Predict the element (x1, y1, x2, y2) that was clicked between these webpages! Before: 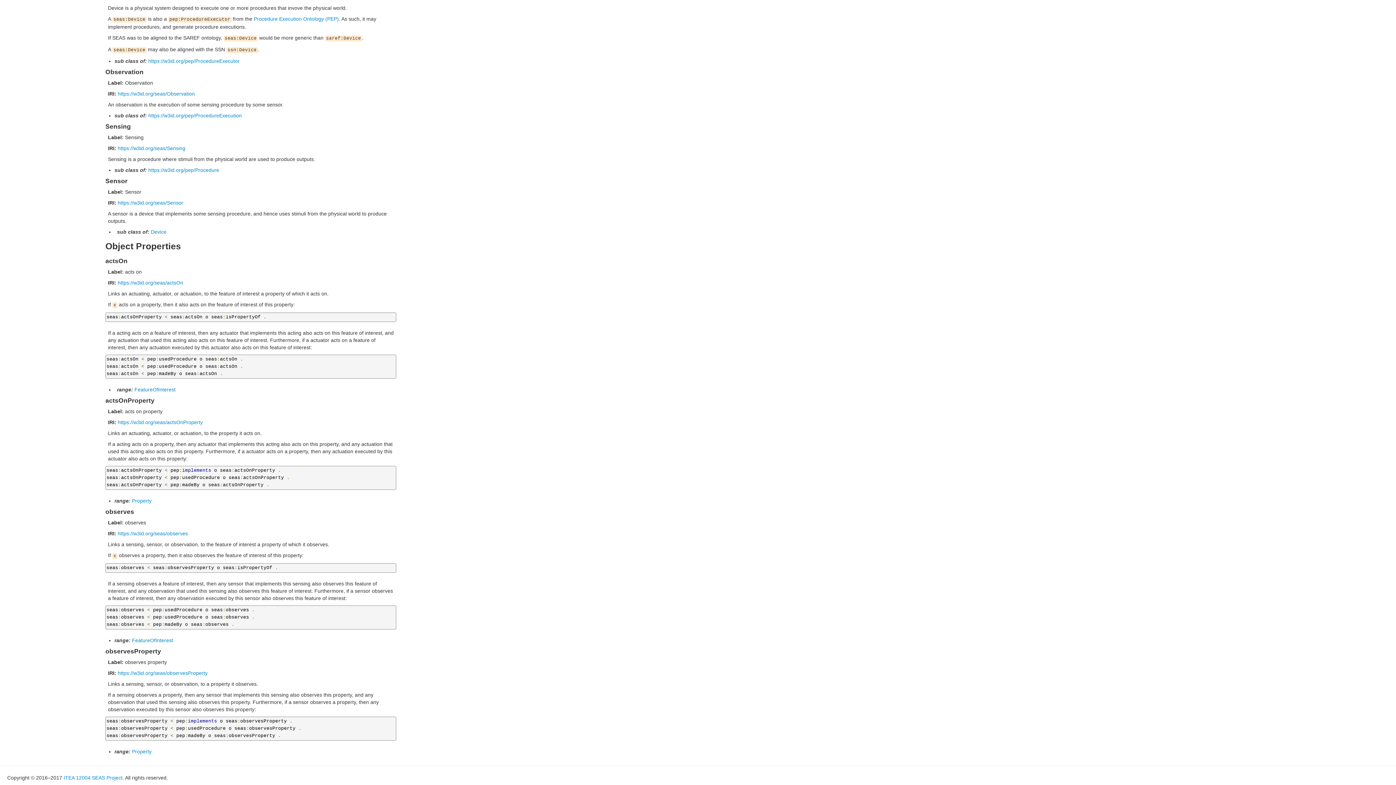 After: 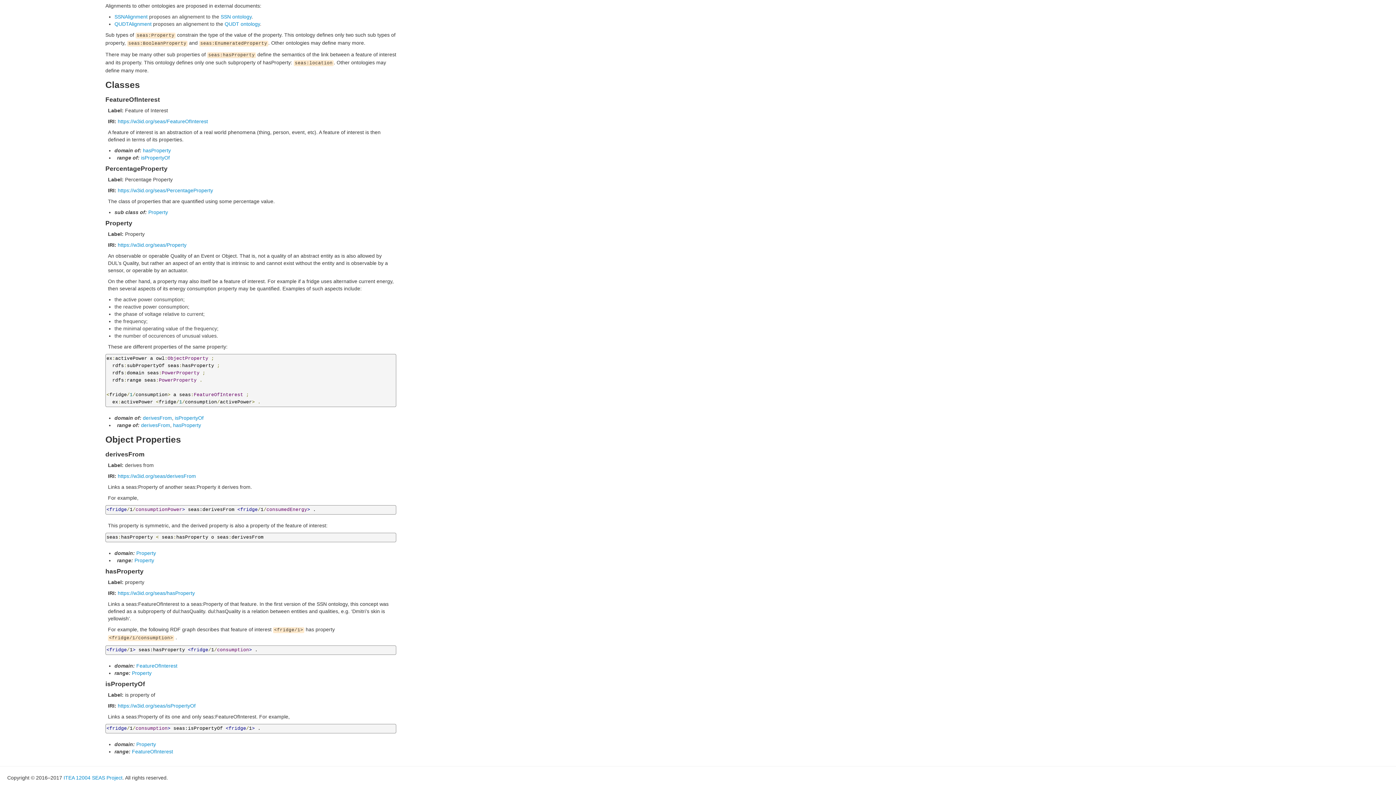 Action: bbox: (132, 498, 151, 503) label: Property